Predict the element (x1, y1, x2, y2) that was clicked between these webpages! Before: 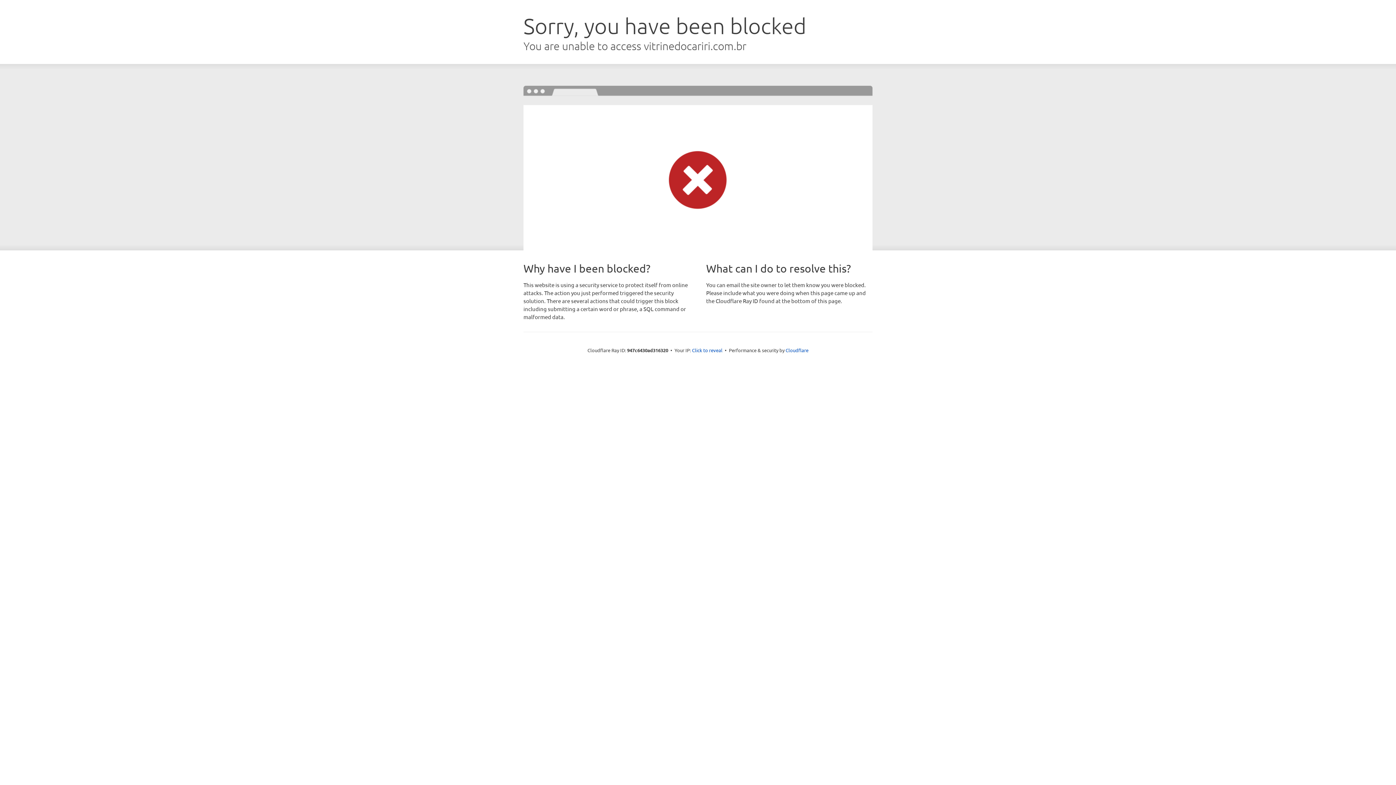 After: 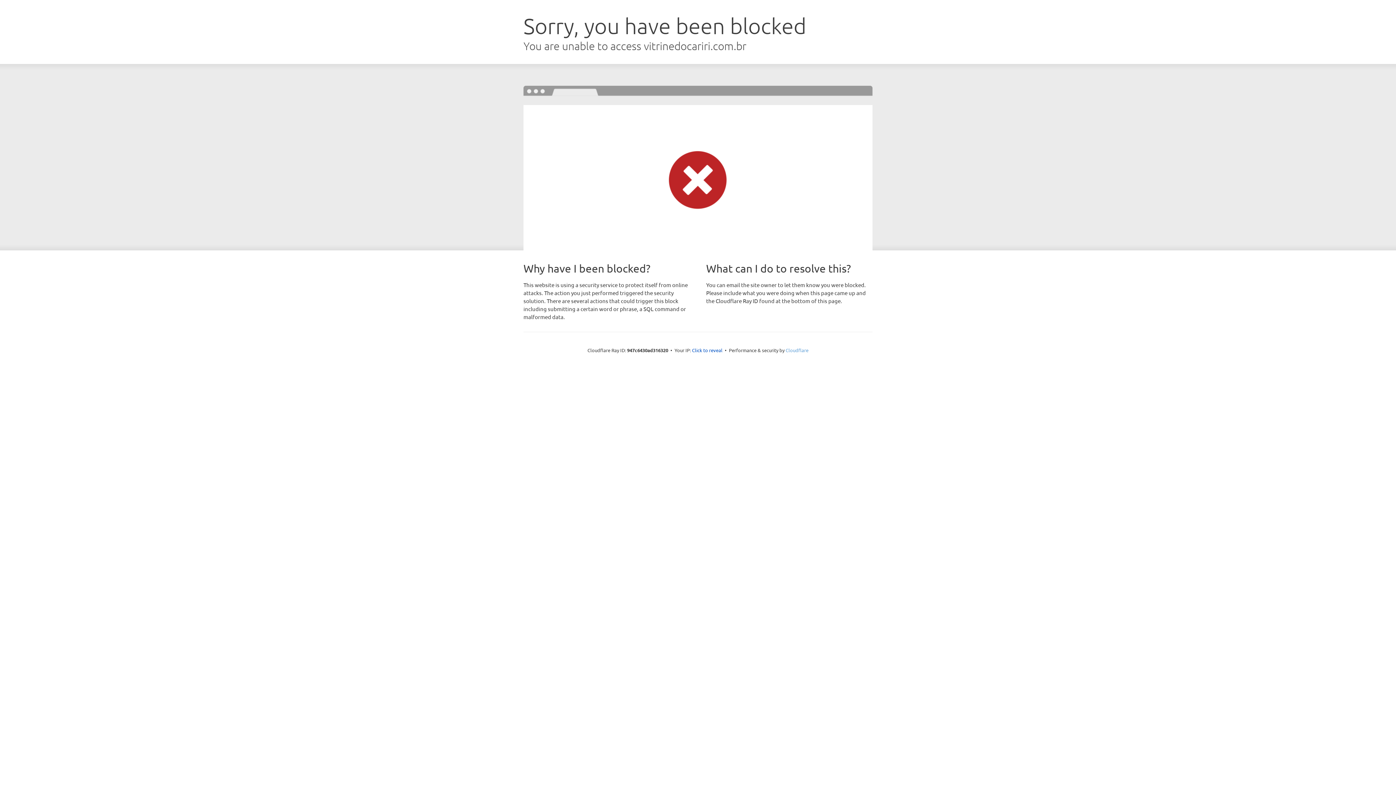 Action: bbox: (785, 347, 808, 353) label: Cloudflare